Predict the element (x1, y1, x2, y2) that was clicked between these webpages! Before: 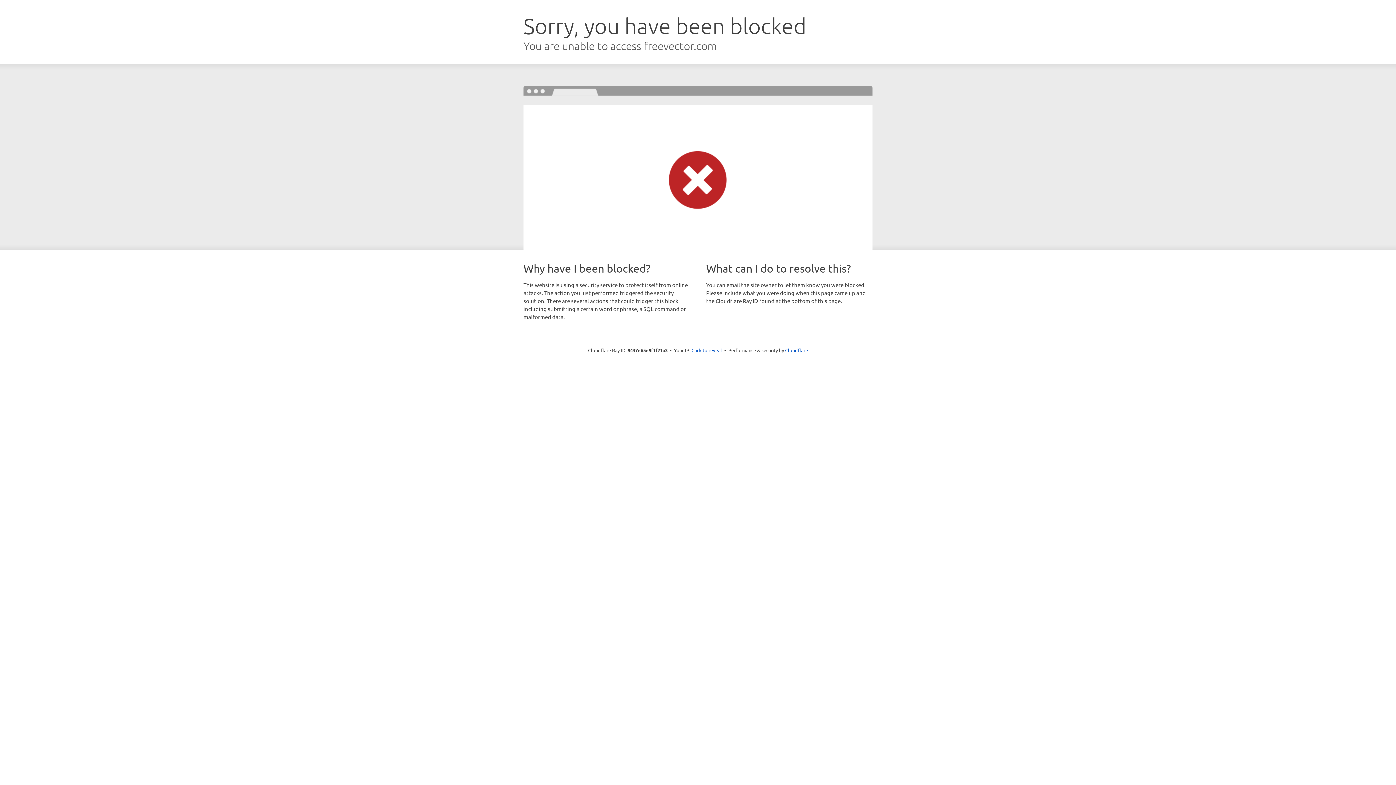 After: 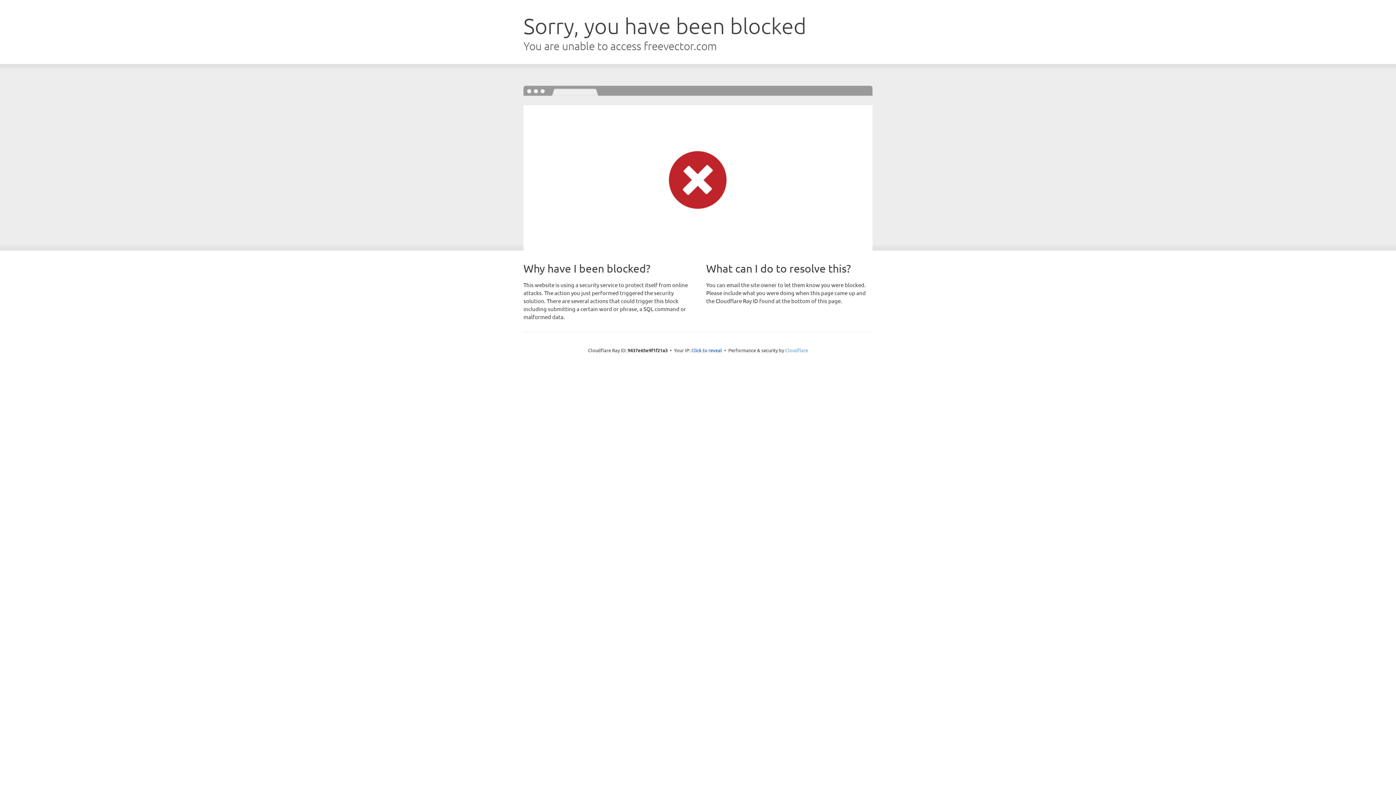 Action: bbox: (785, 347, 808, 353) label: Cloudflare